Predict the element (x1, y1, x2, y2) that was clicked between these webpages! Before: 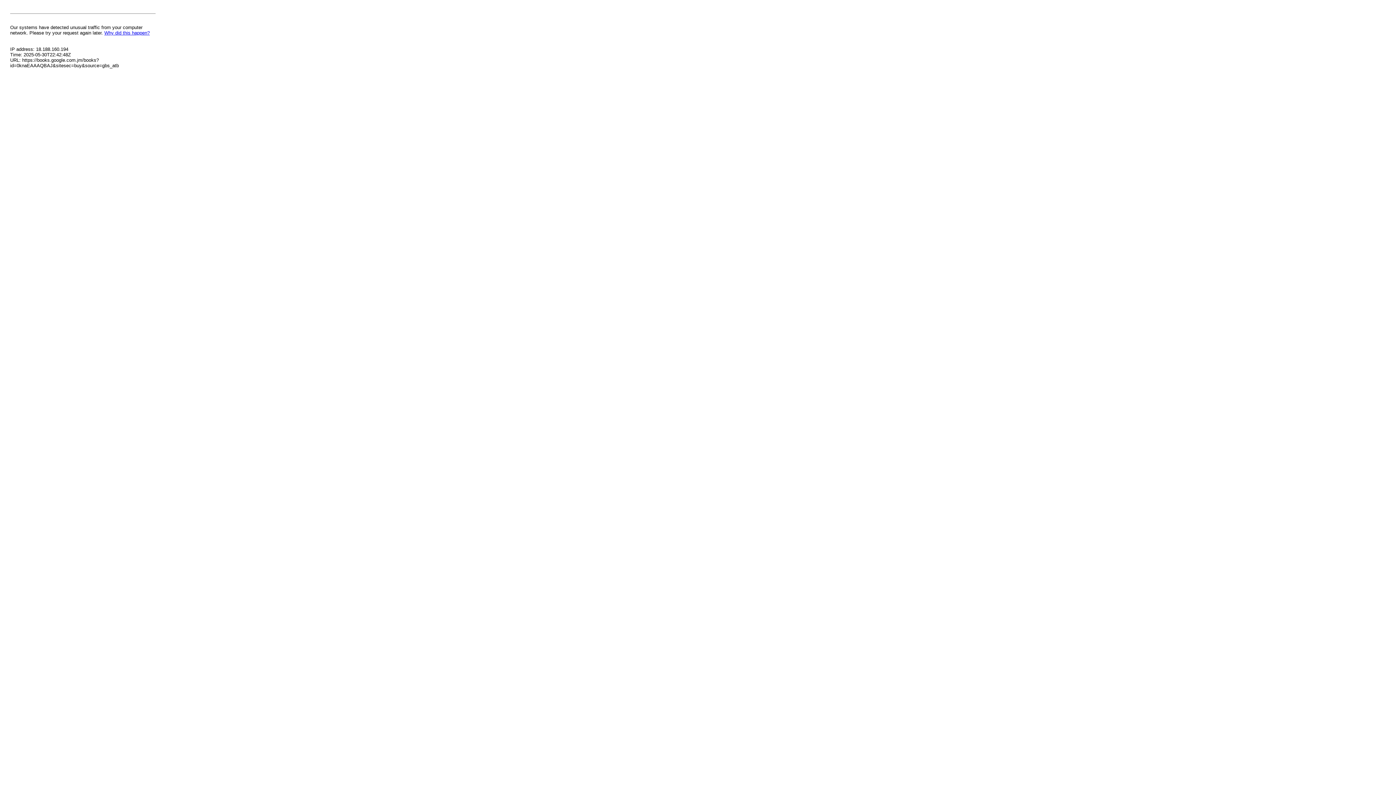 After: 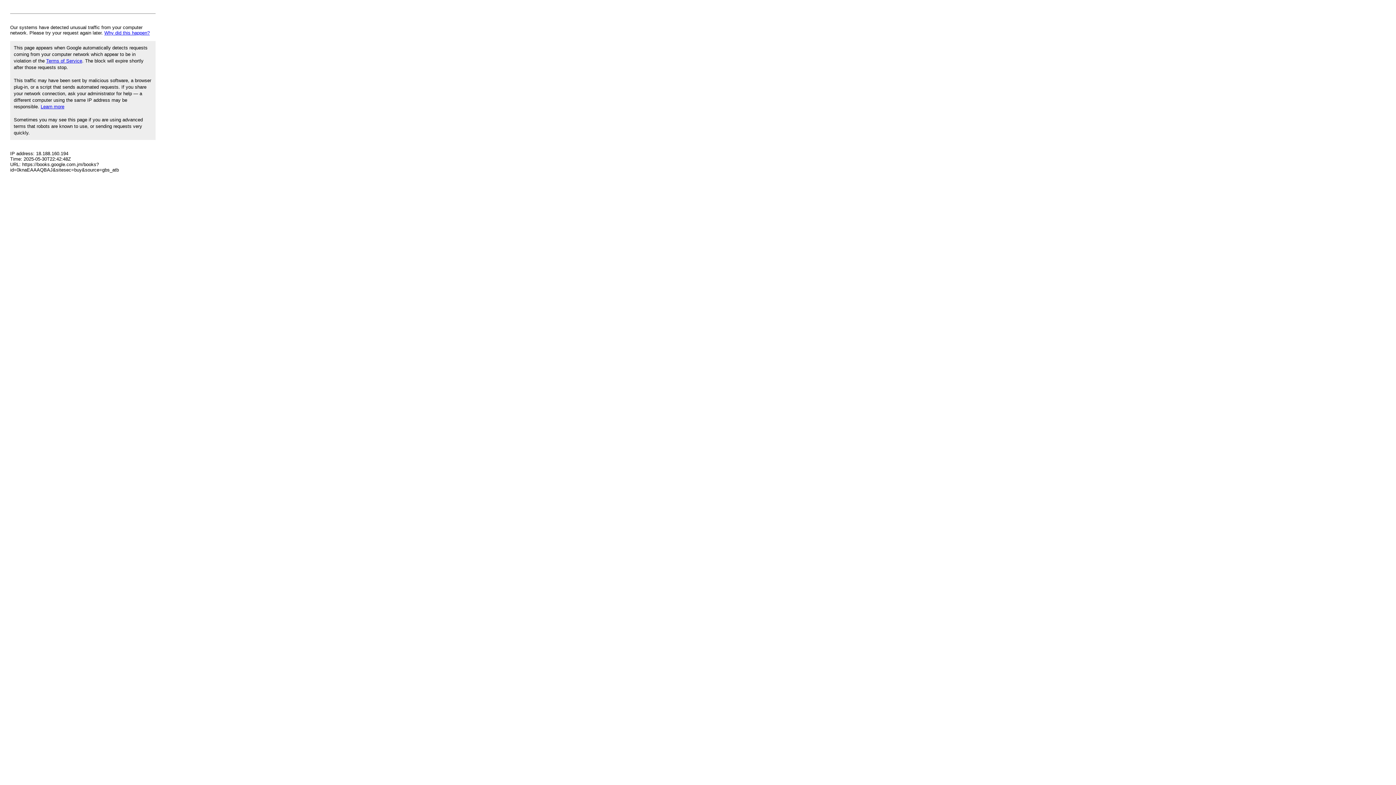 Action: label: Why did this happen? bbox: (104, 30, 149, 35)